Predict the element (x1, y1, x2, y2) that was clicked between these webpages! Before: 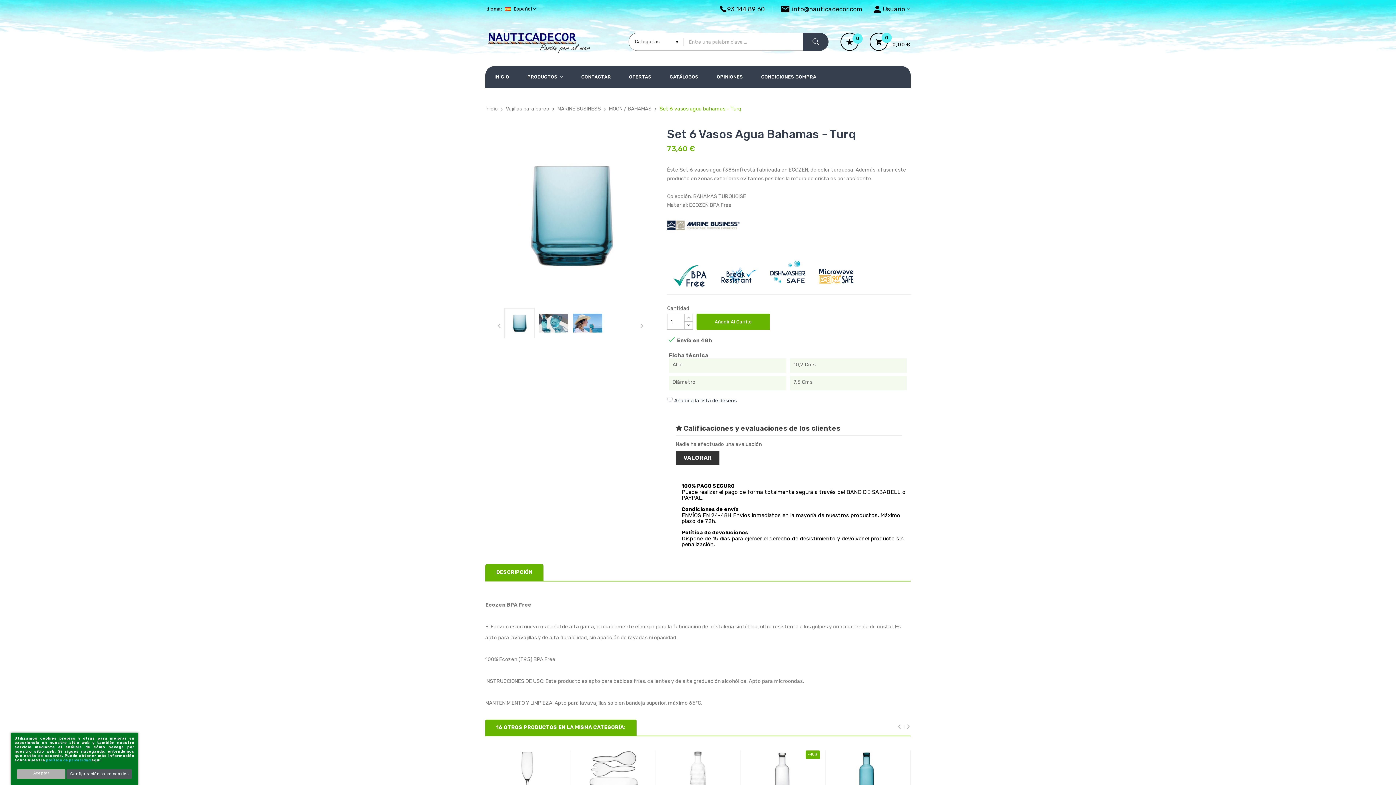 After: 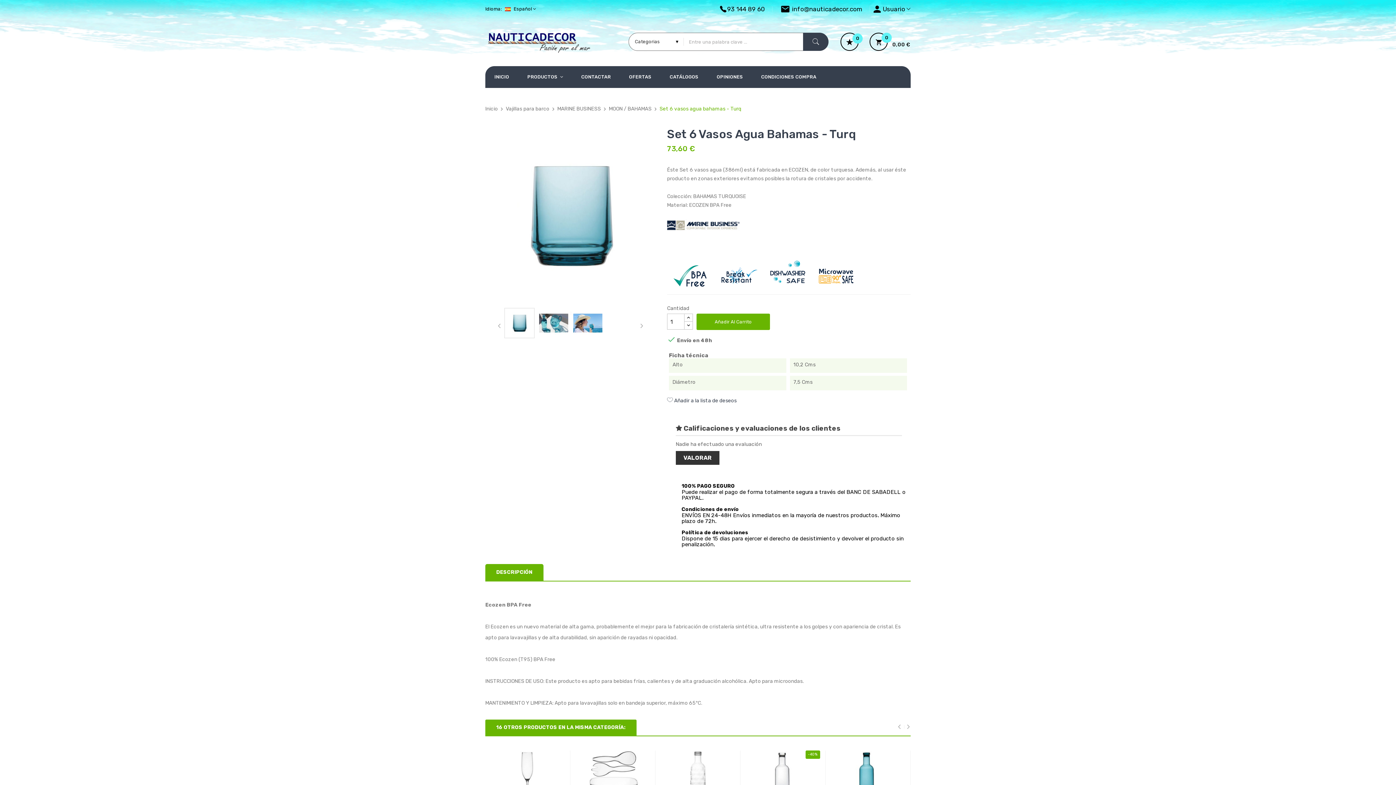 Action: bbox: (16, 769, 65, 779) label: Aceptar